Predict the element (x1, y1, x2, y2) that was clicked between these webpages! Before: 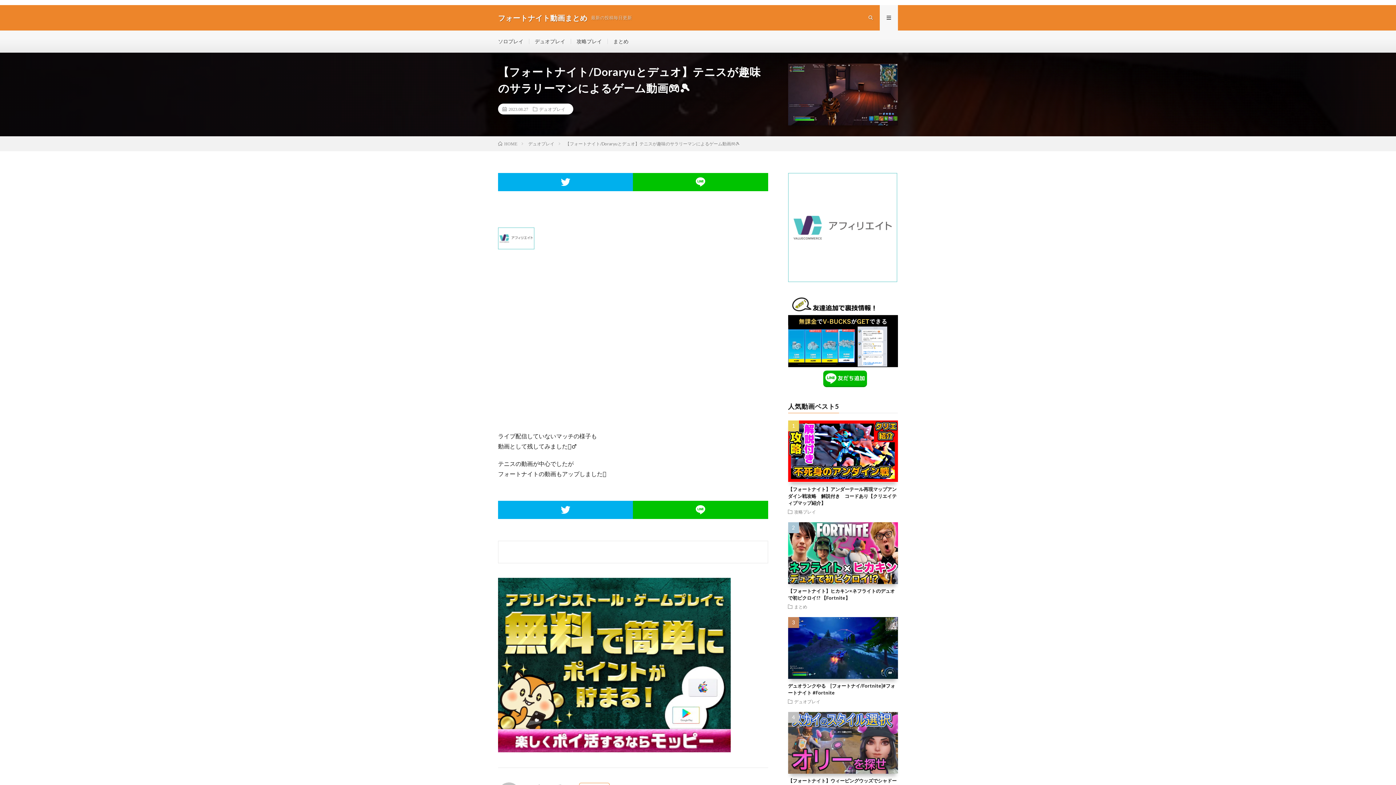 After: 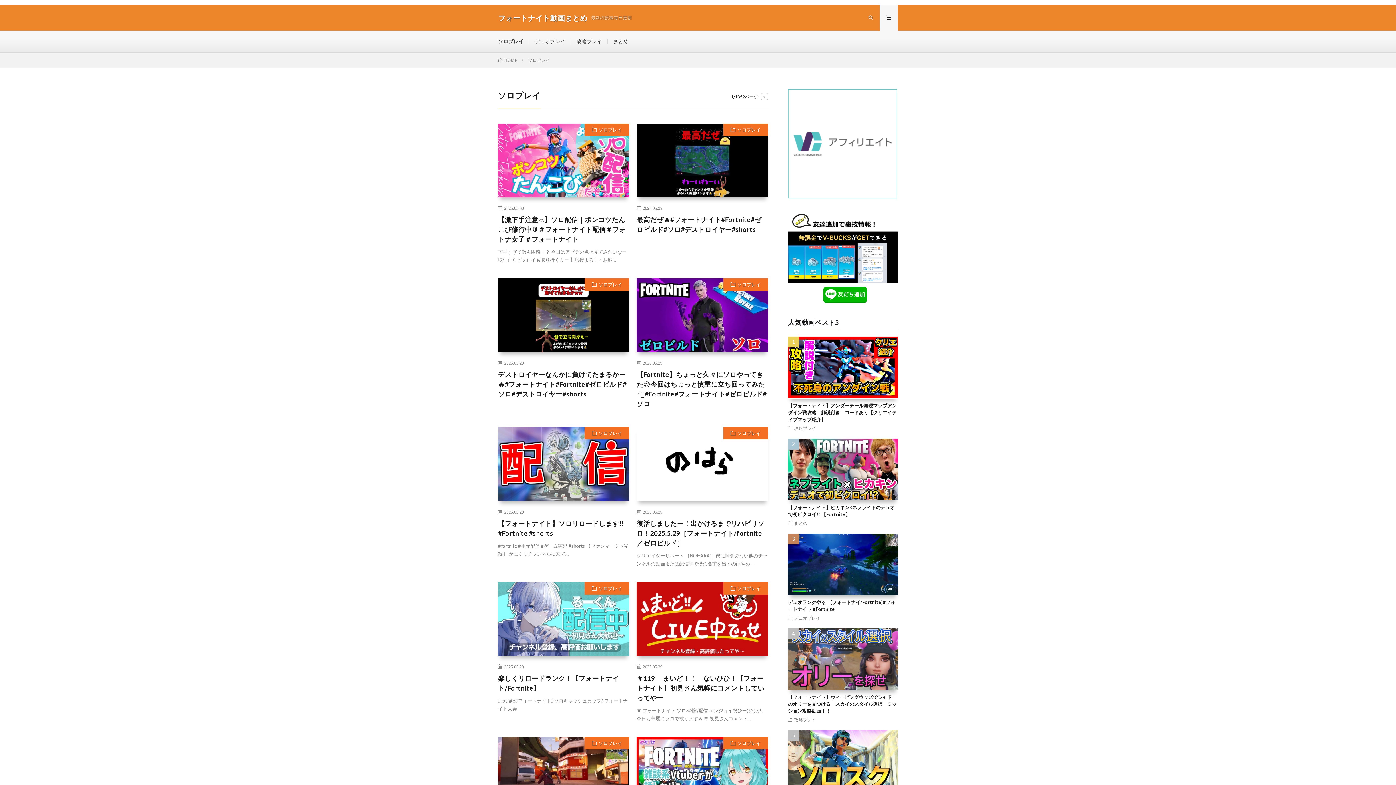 Action: bbox: (498, 38, 523, 44) label: ソロプレイ